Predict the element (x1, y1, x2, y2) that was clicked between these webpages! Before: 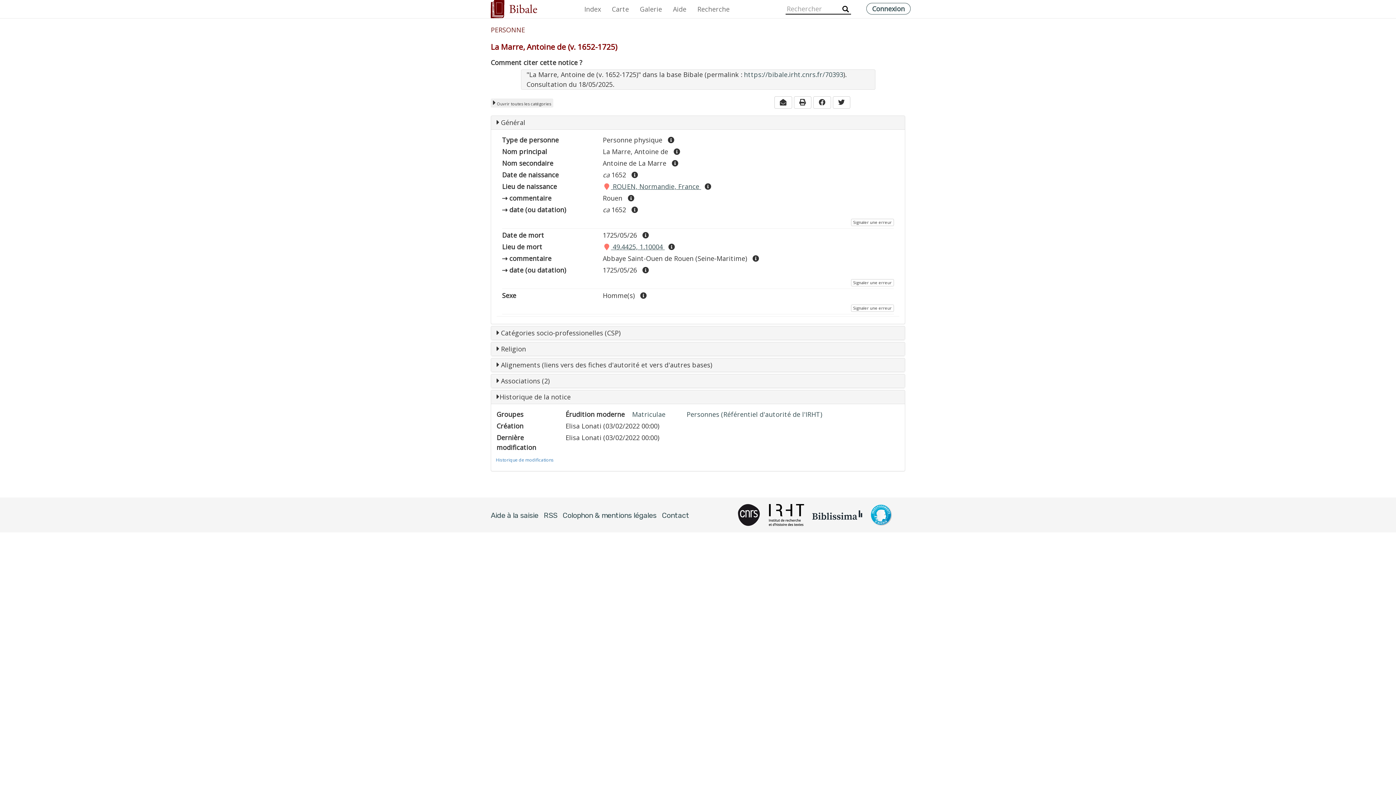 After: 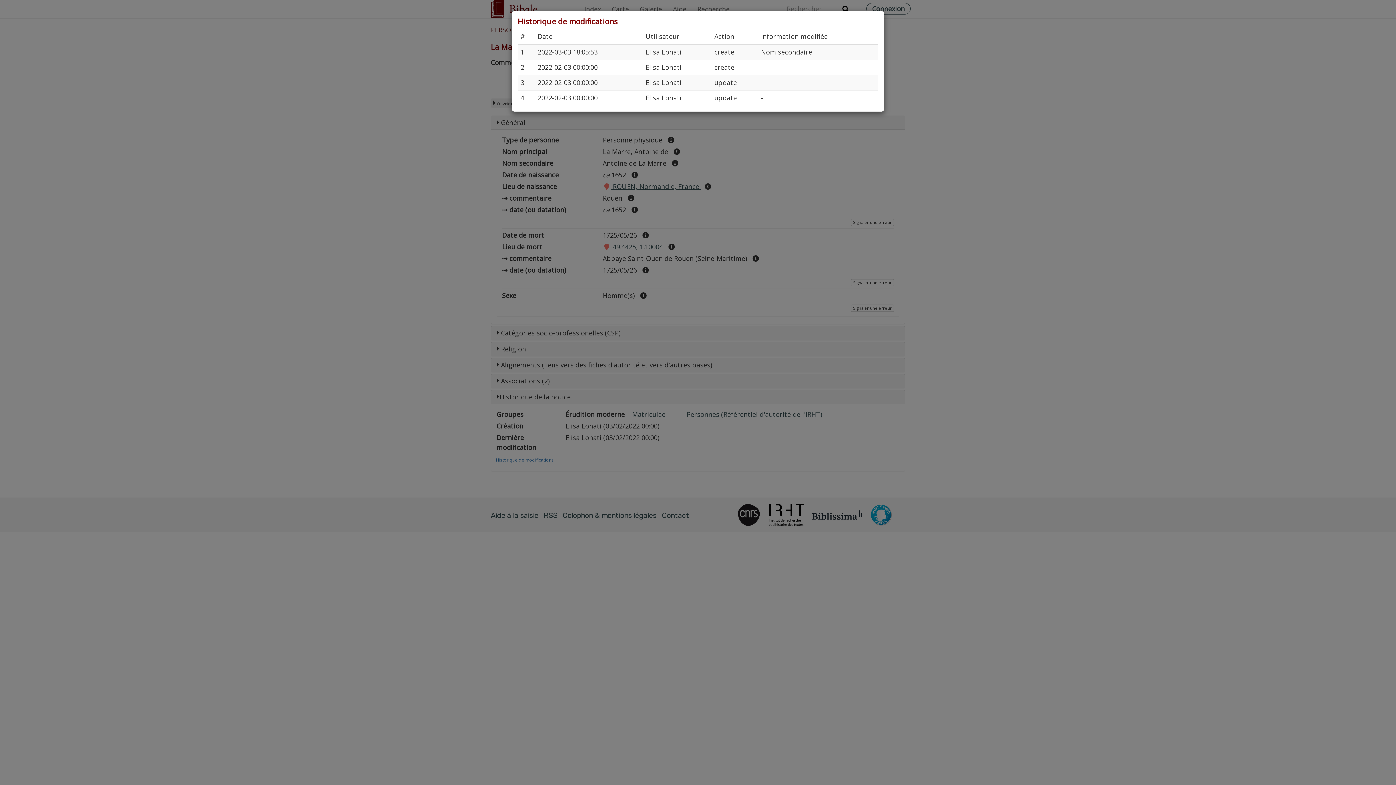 Action: label: Historique de modifications bbox: (491, 454, 558, 465)